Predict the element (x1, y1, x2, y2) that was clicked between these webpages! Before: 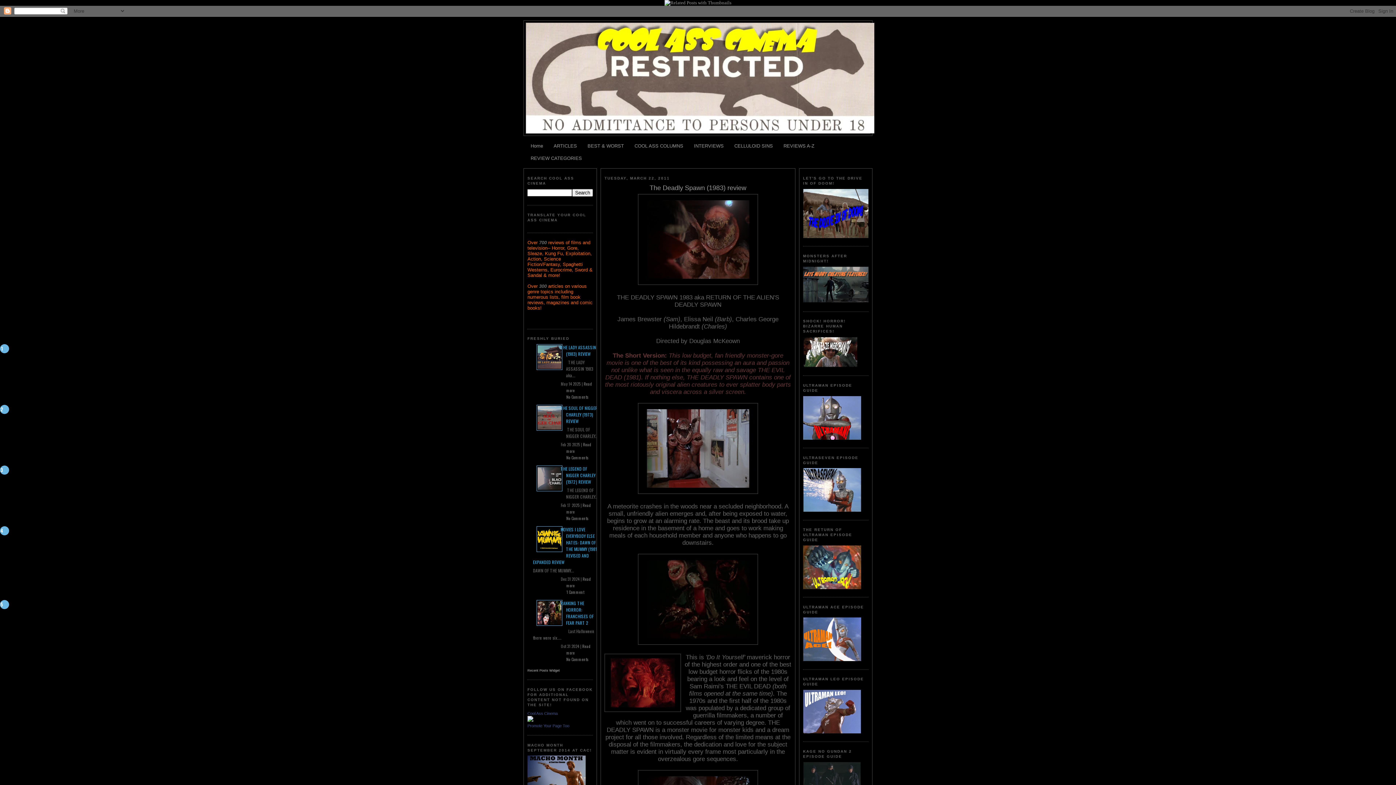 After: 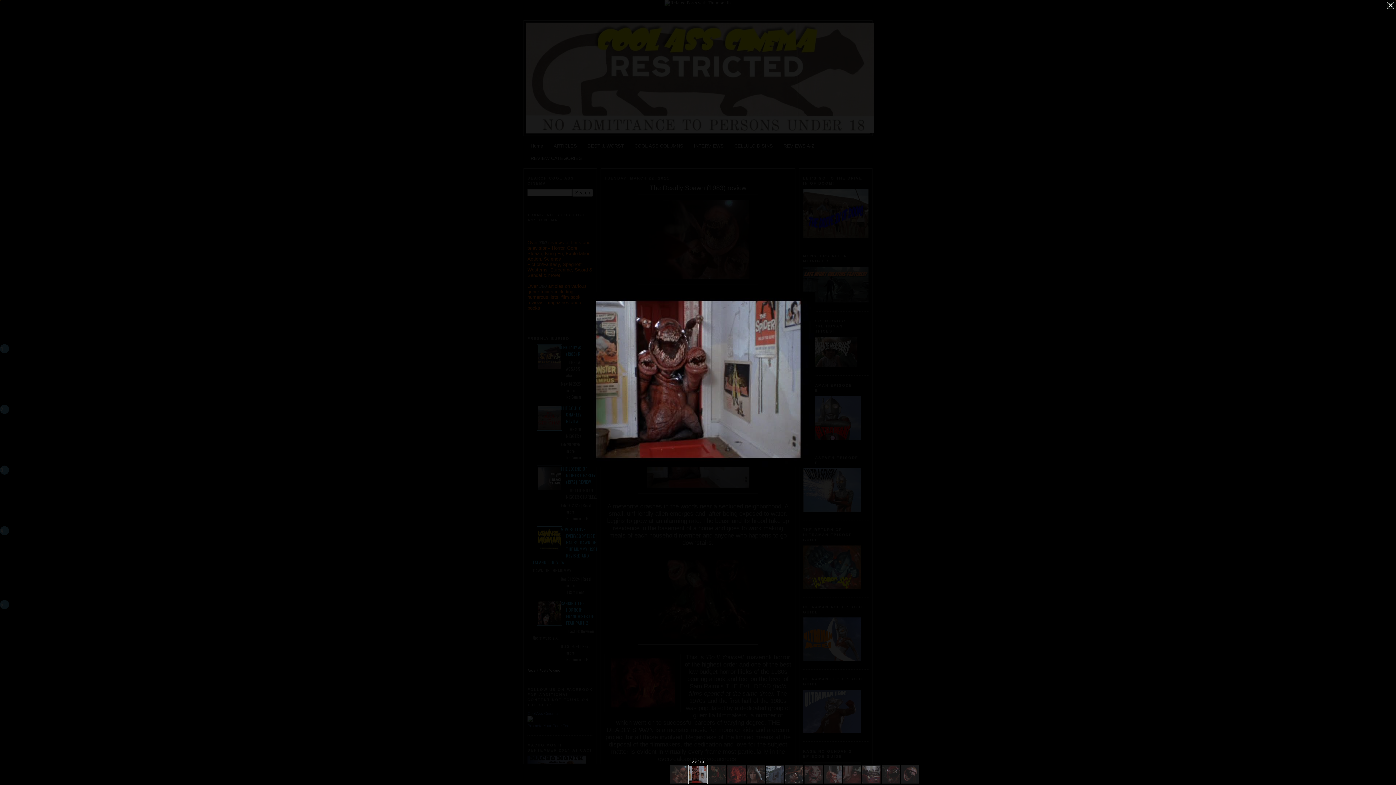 Action: bbox: (604, 403, 791, 494)